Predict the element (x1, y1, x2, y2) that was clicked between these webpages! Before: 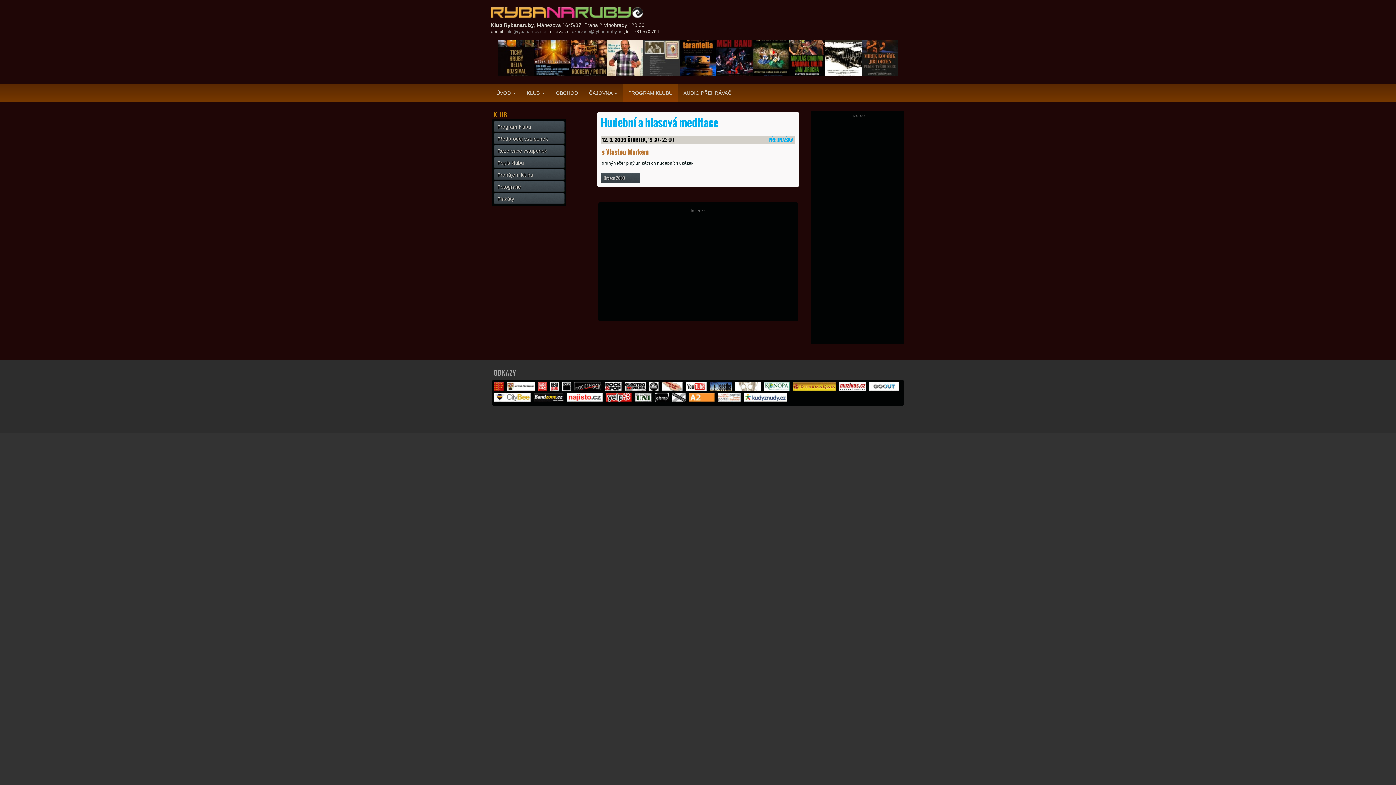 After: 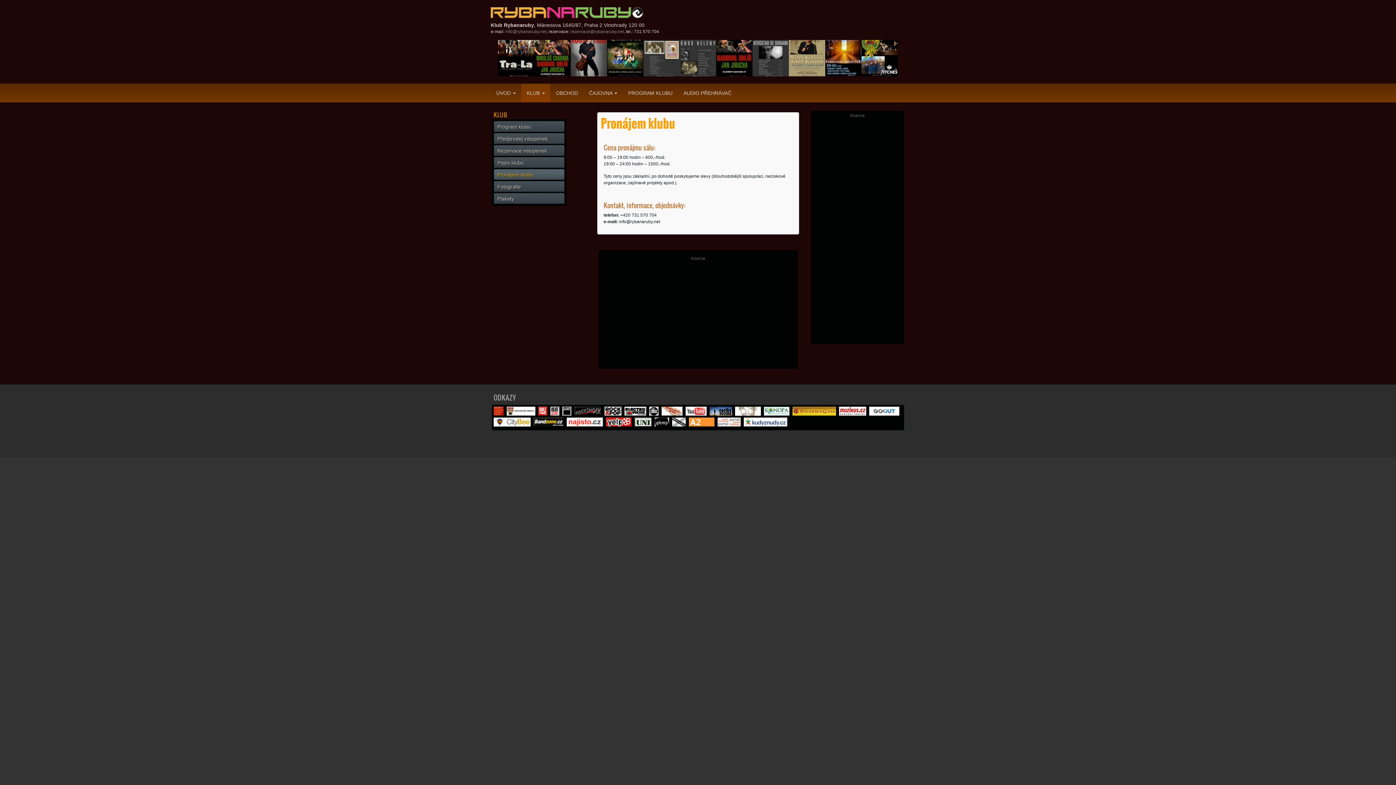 Action: label: Pronájem klubu bbox: (493, 169, 565, 180)